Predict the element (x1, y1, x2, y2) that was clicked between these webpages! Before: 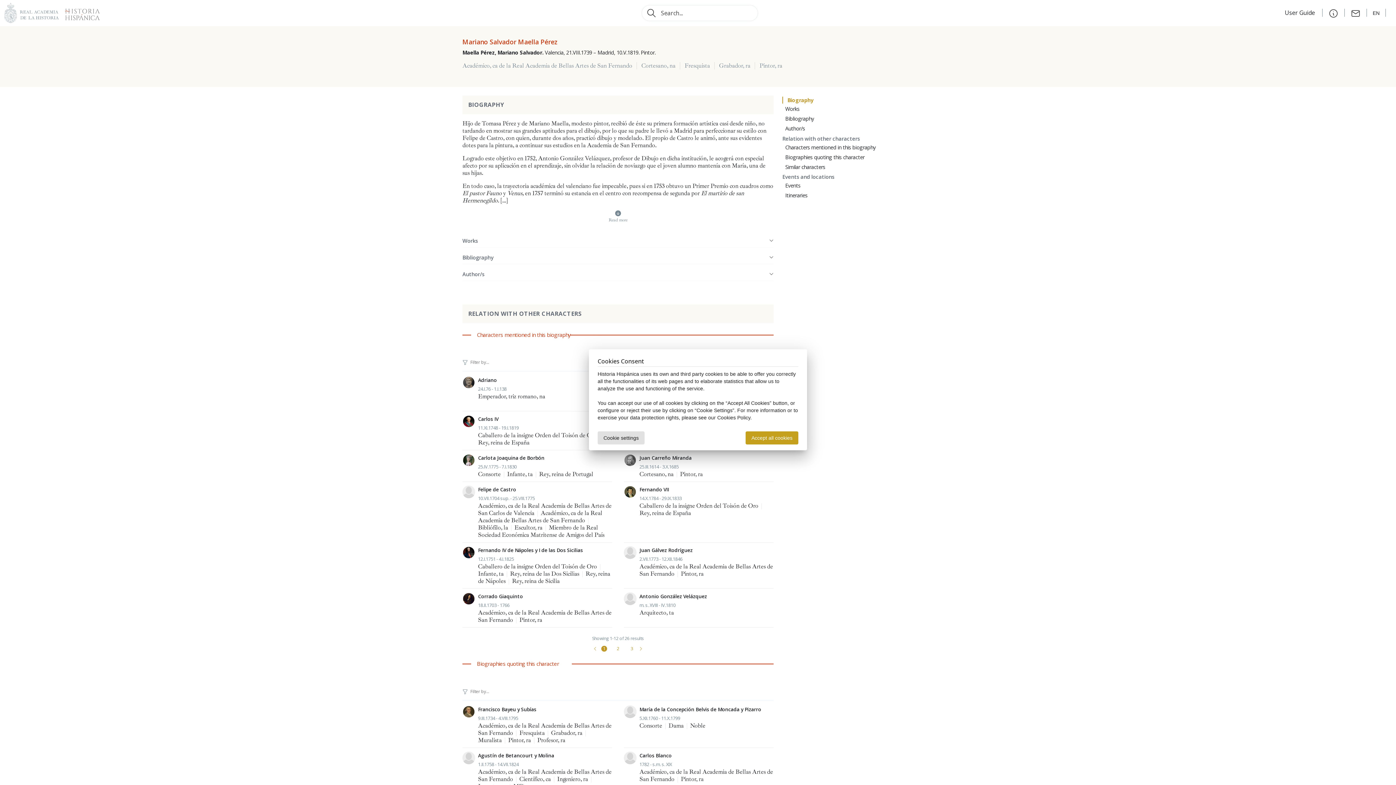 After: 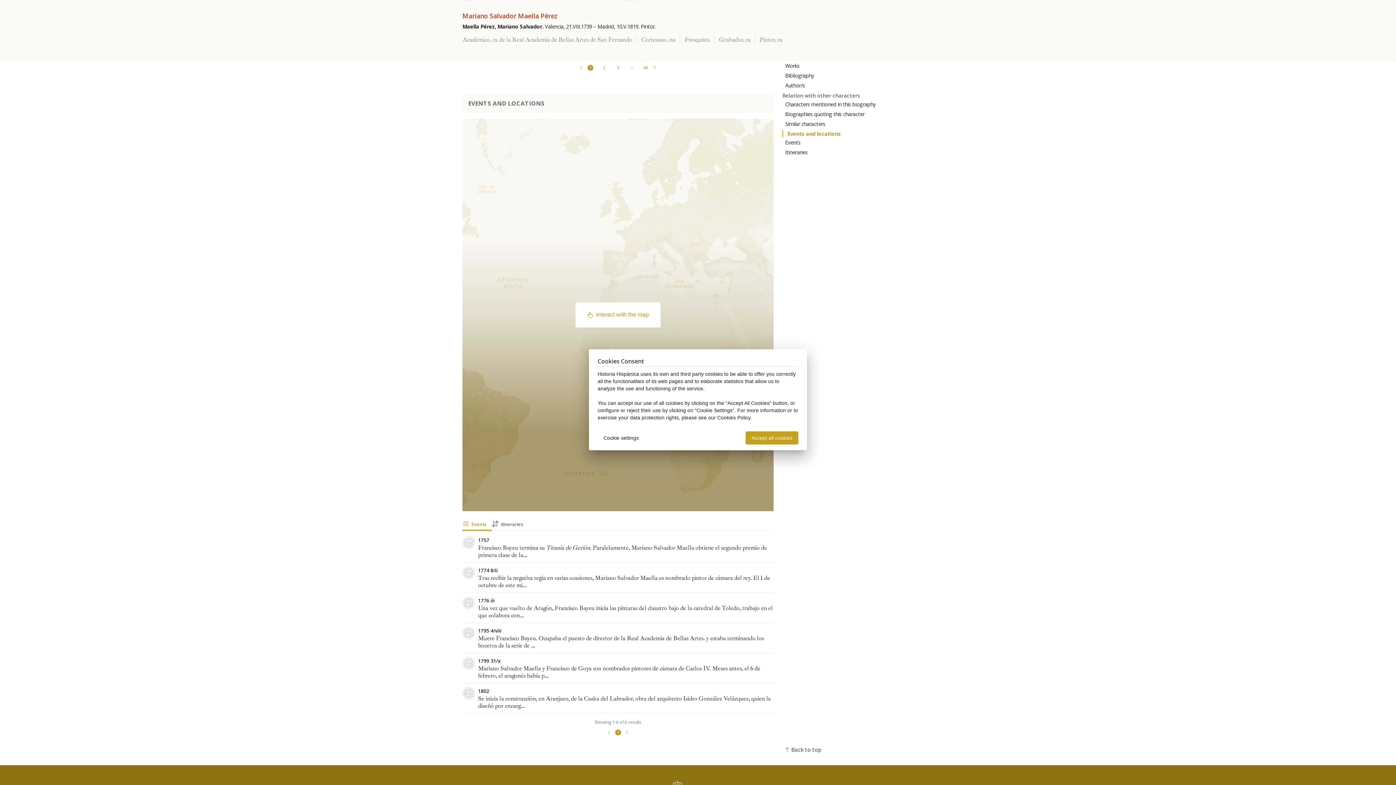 Action: bbox: (782, 173, 834, 180) label: Events and locations